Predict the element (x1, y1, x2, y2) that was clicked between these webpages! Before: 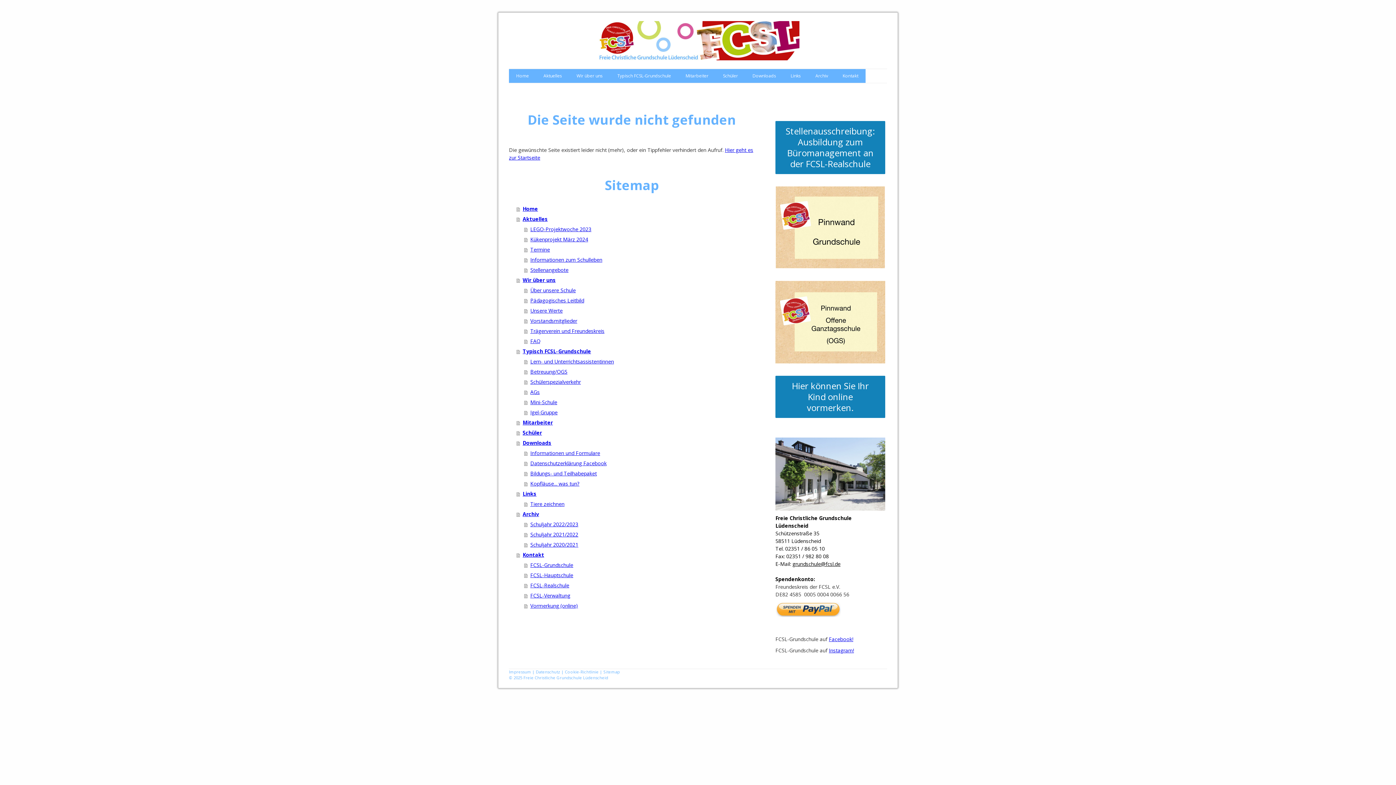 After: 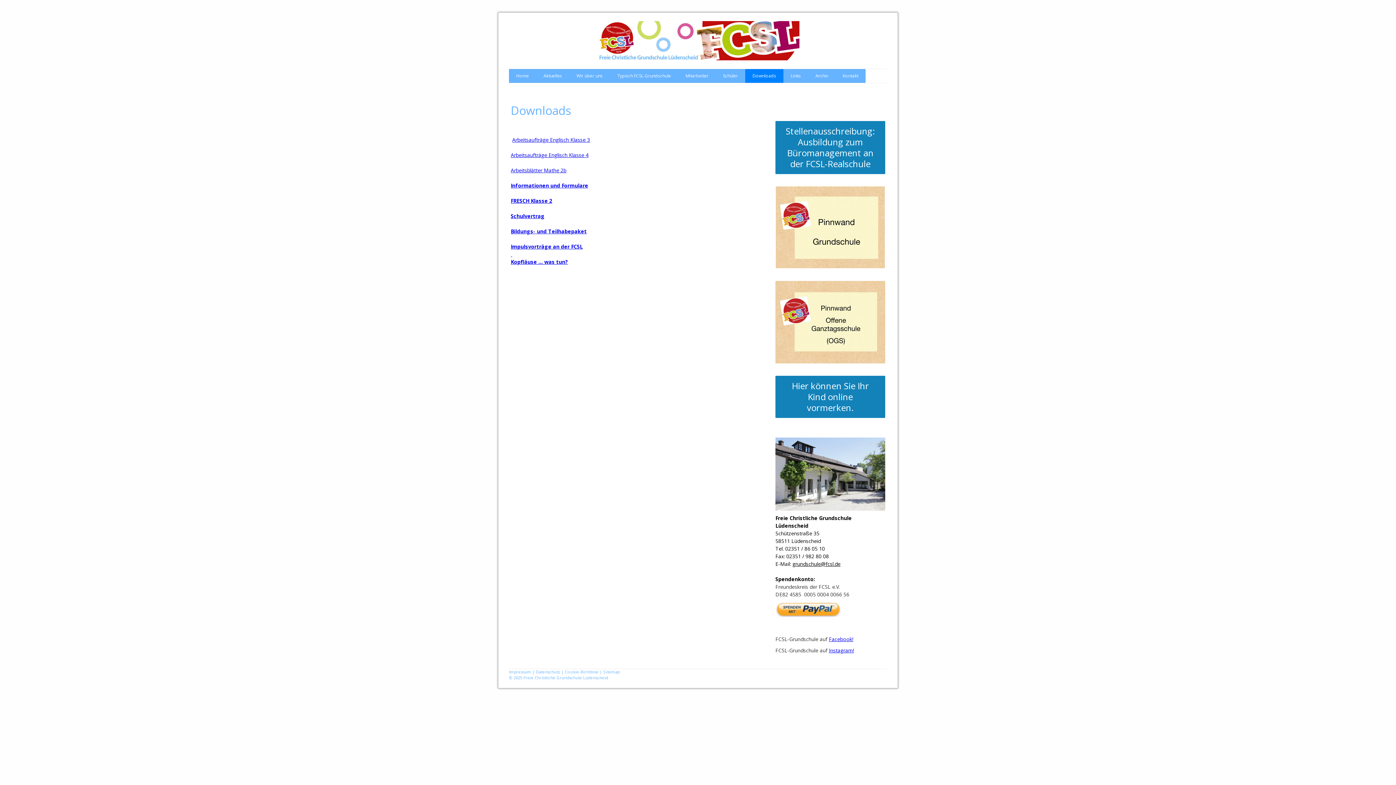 Action: bbox: (516, 438, 754, 448) label: Downloads